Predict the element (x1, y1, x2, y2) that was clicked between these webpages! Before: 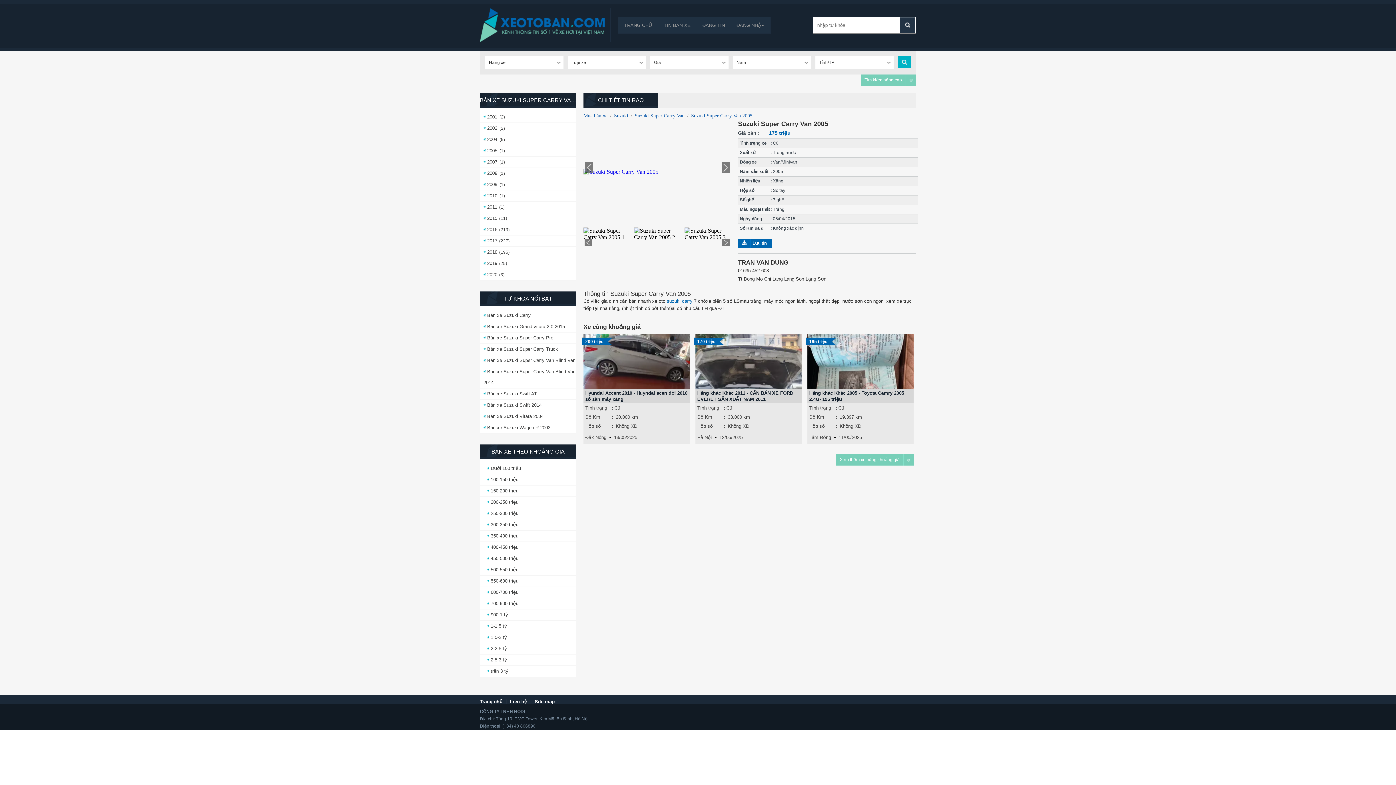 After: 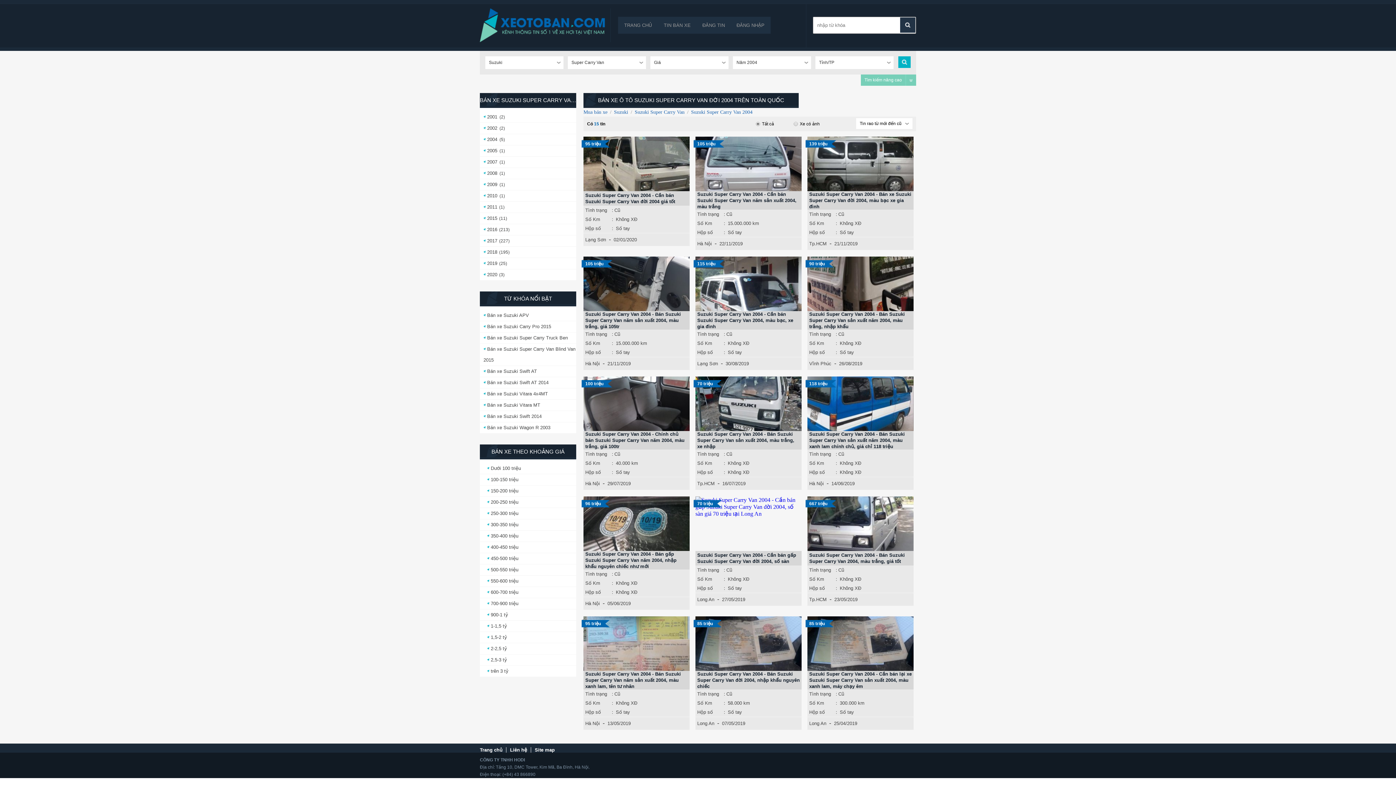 Action: bbox: (483, 136, 497, 142) label: 2004